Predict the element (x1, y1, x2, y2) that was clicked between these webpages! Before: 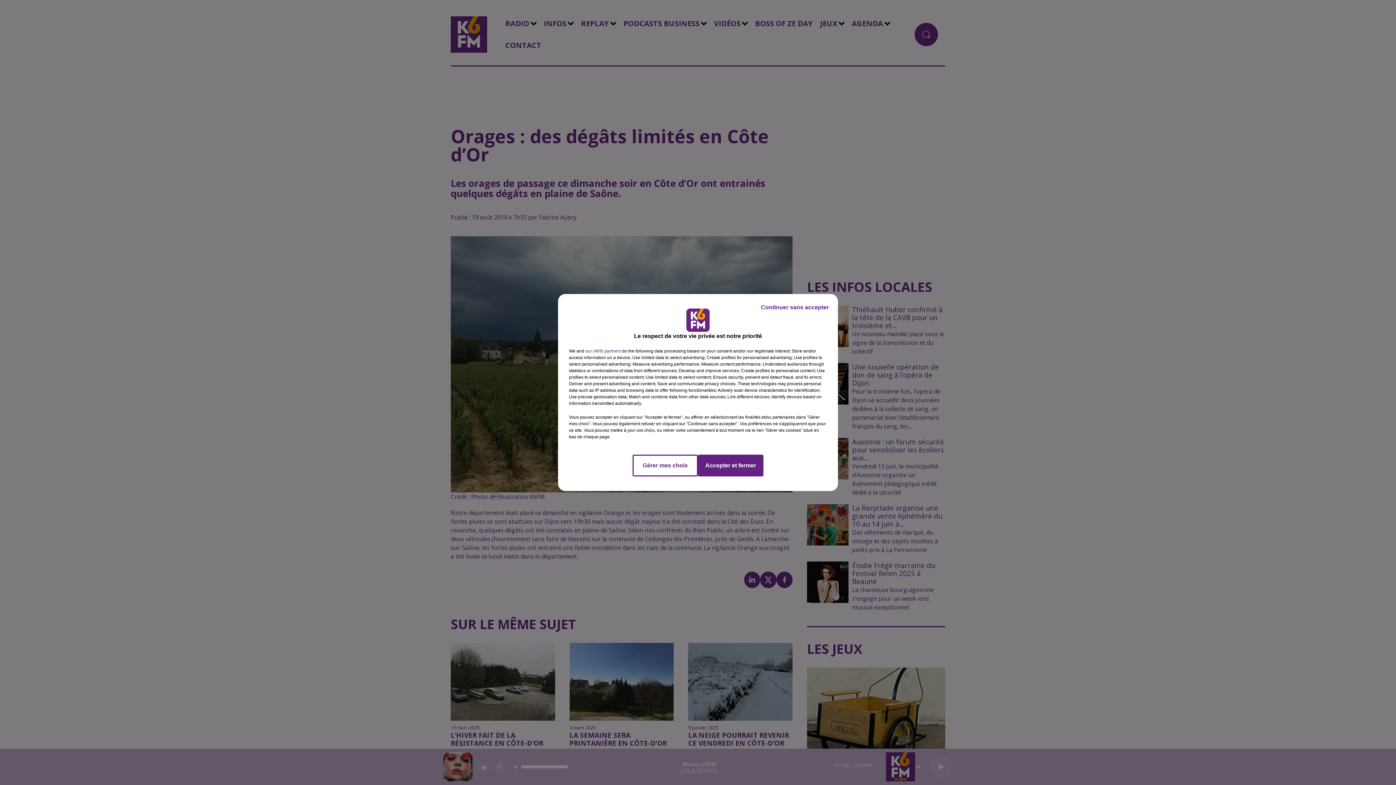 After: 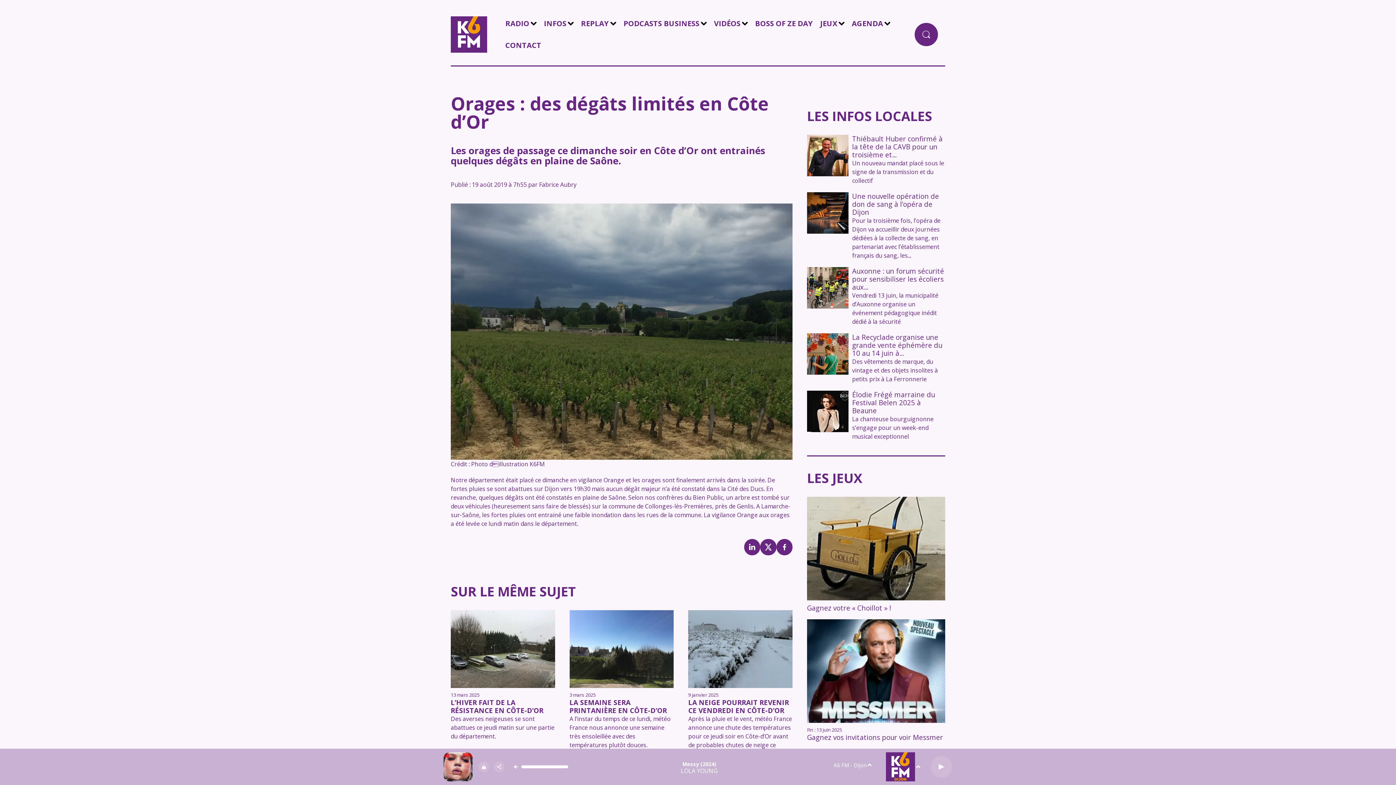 Action: bbox: (698, 454, 763, 476) label: Accepter et fermer